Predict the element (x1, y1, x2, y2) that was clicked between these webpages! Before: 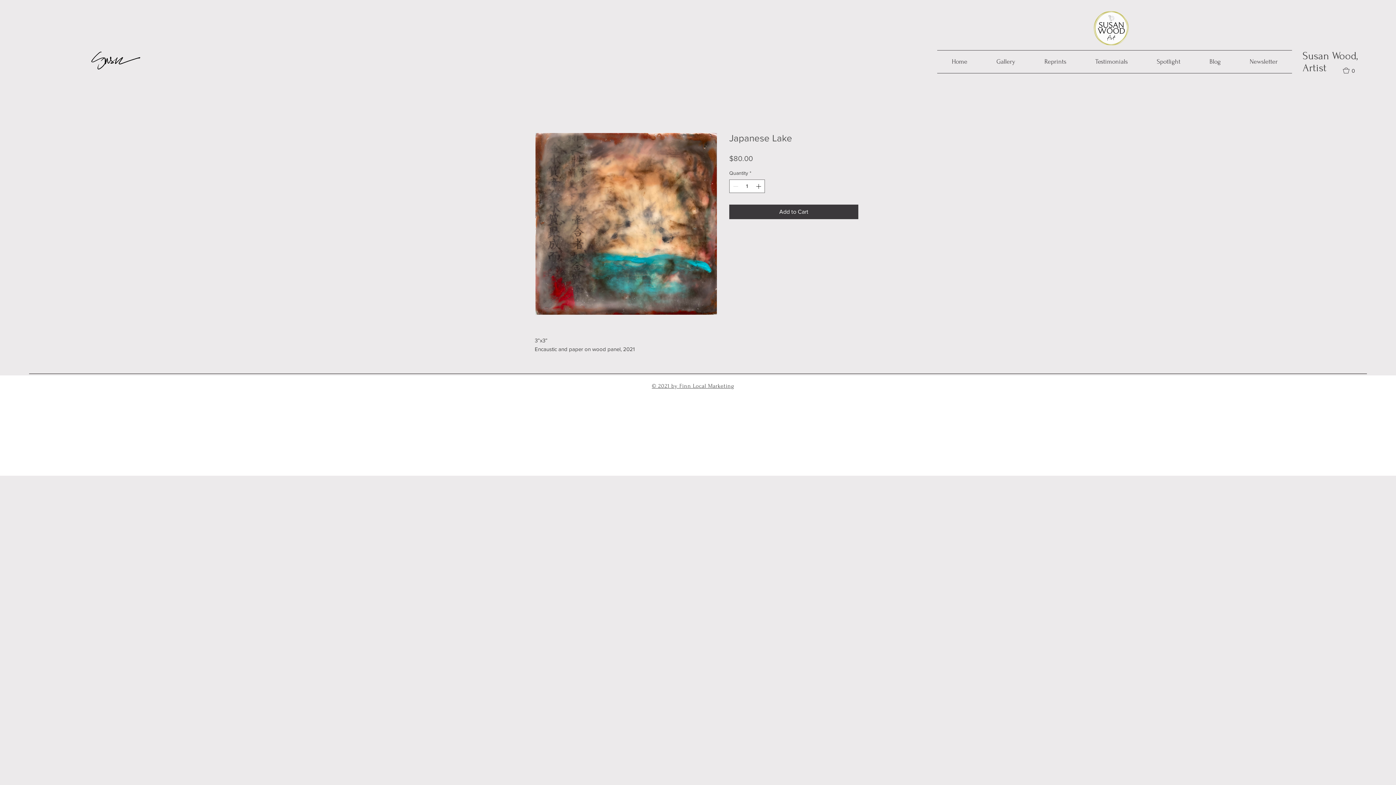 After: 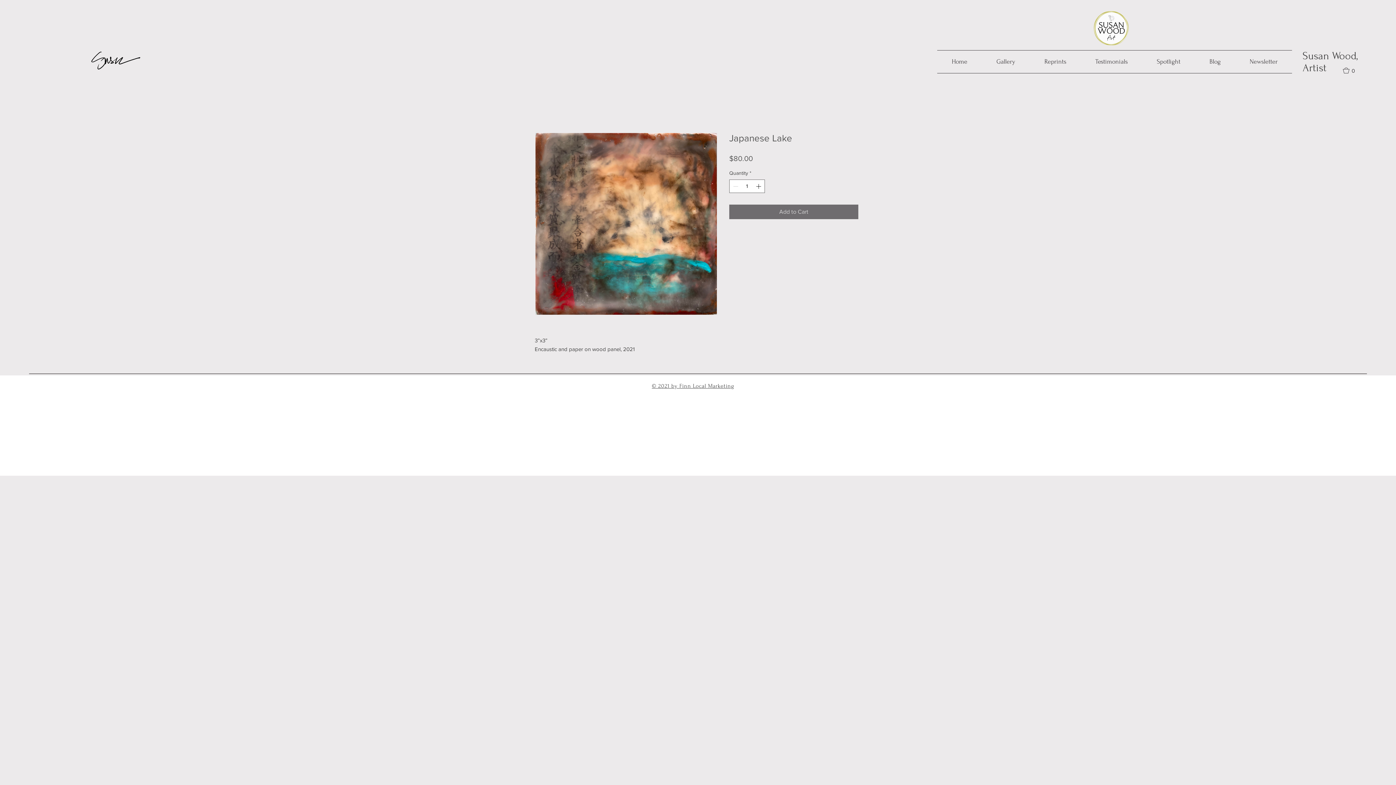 Action: label: Add to Cart bbox: (729, 204, 858, 219)